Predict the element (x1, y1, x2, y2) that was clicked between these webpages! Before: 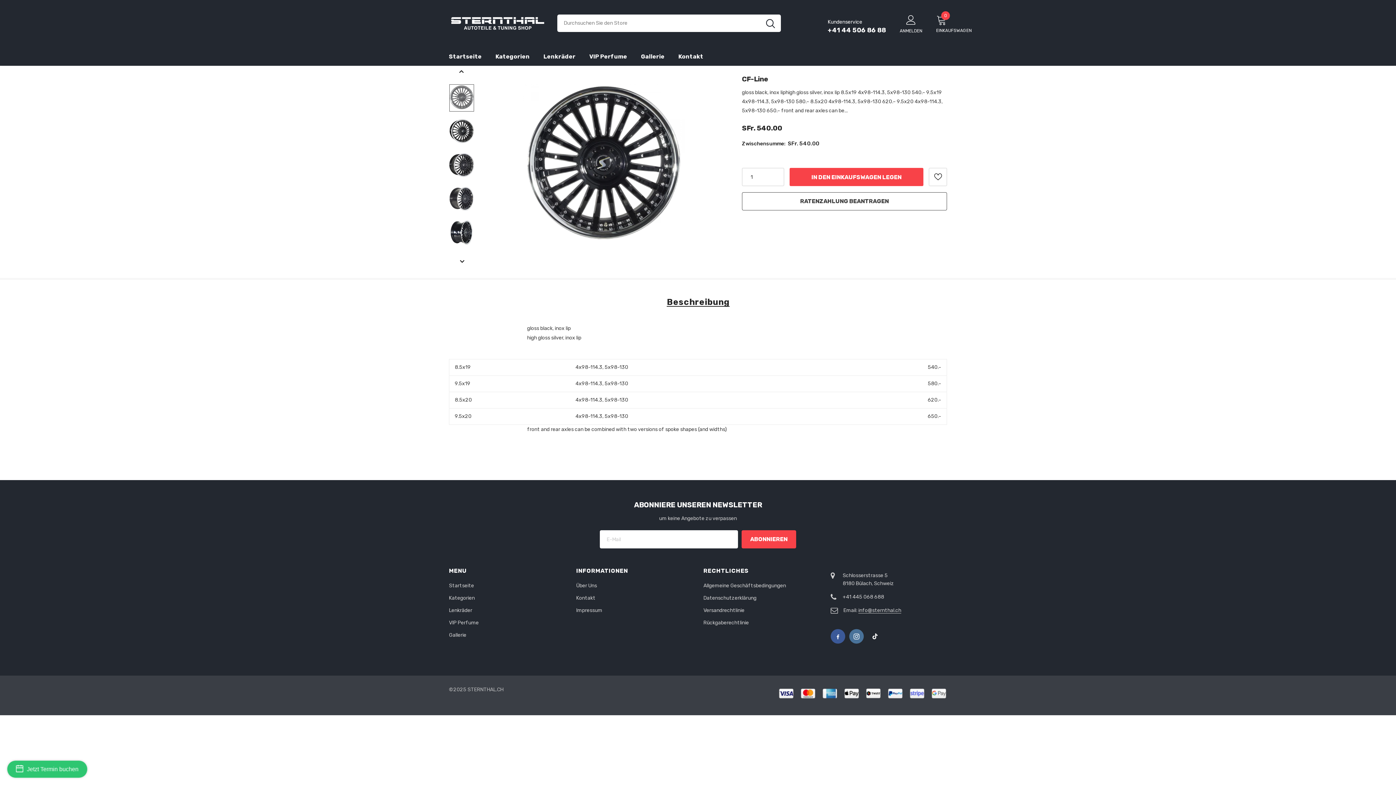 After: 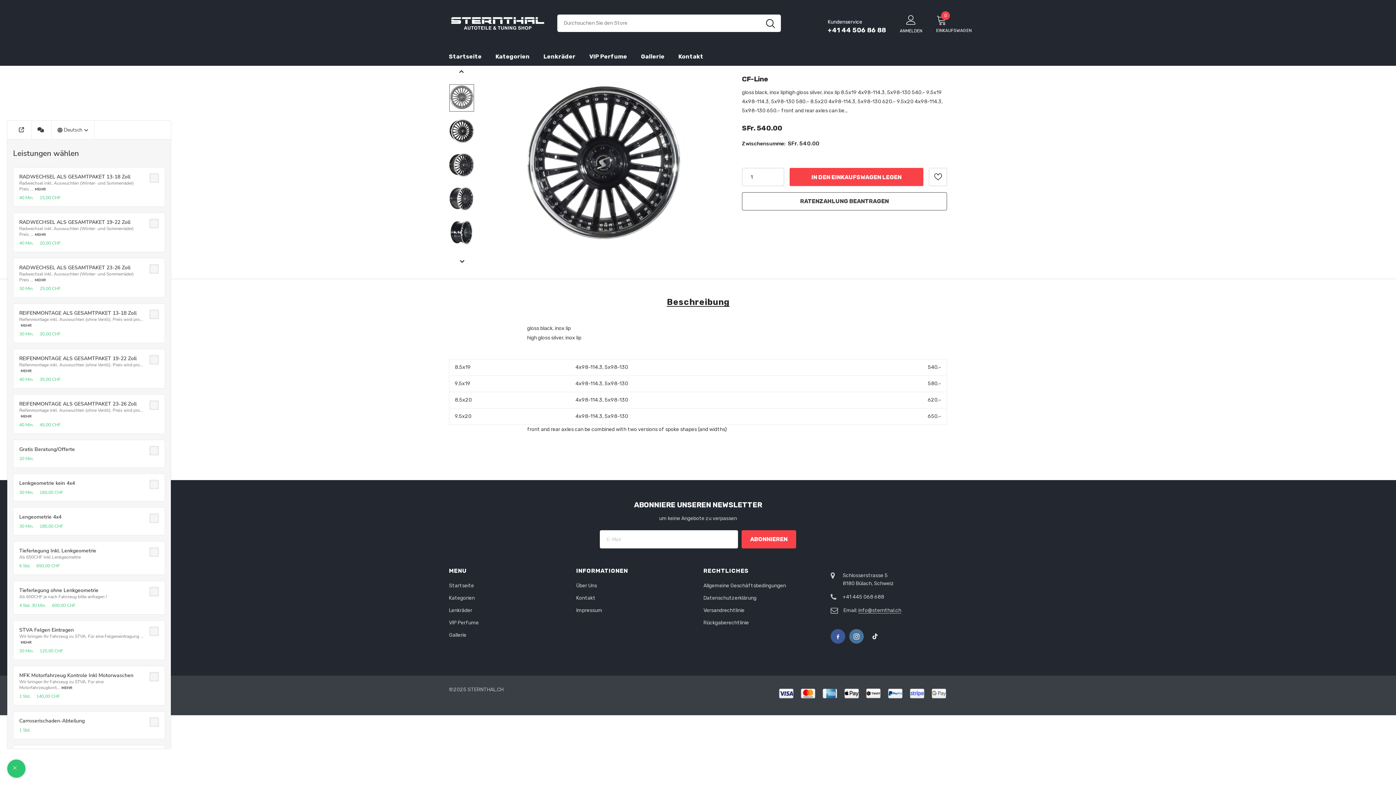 Action: label: Jetzt Termin buchen bbox: (7, 761, 87, 778)